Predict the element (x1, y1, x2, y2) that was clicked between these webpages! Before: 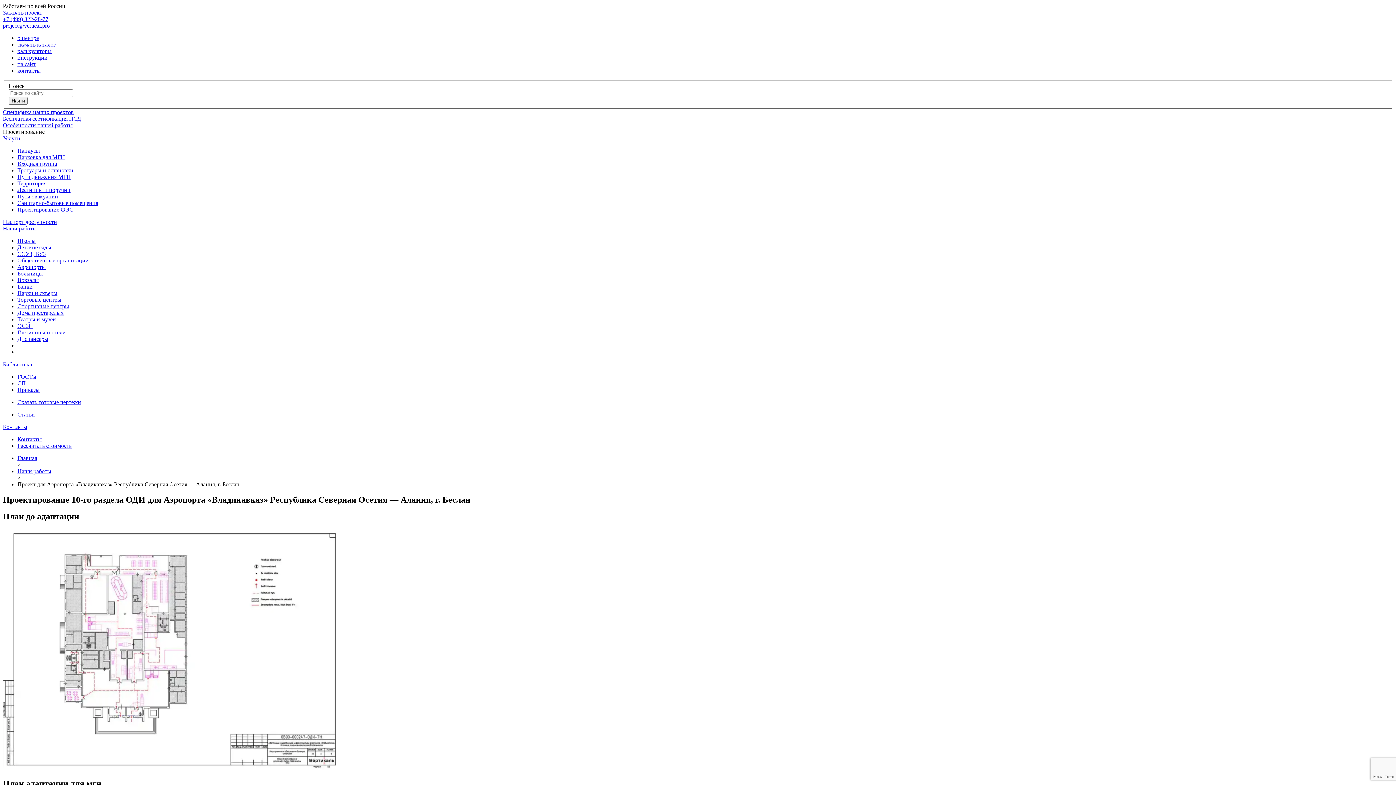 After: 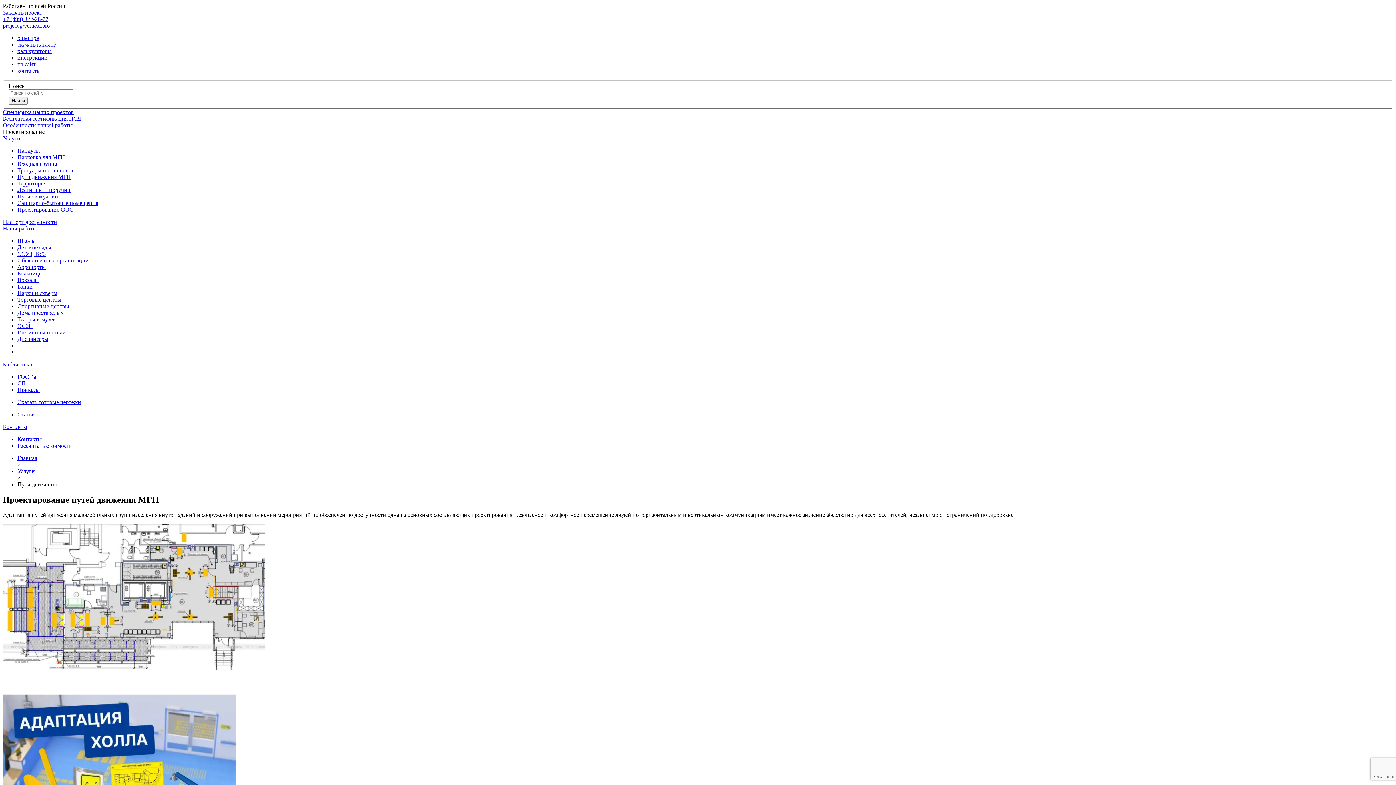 Action: label: Пути движения МГН bbox: (17, 173, 70, 179)